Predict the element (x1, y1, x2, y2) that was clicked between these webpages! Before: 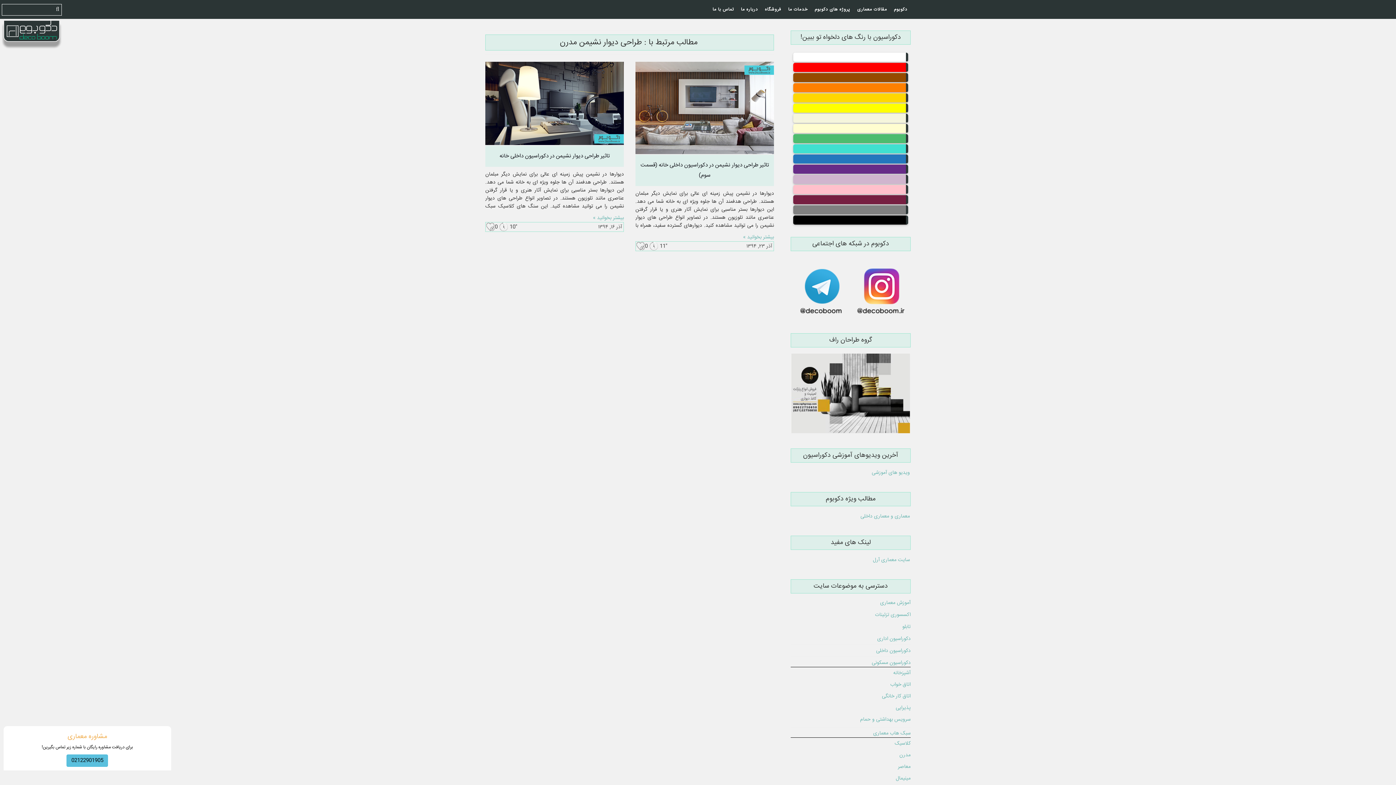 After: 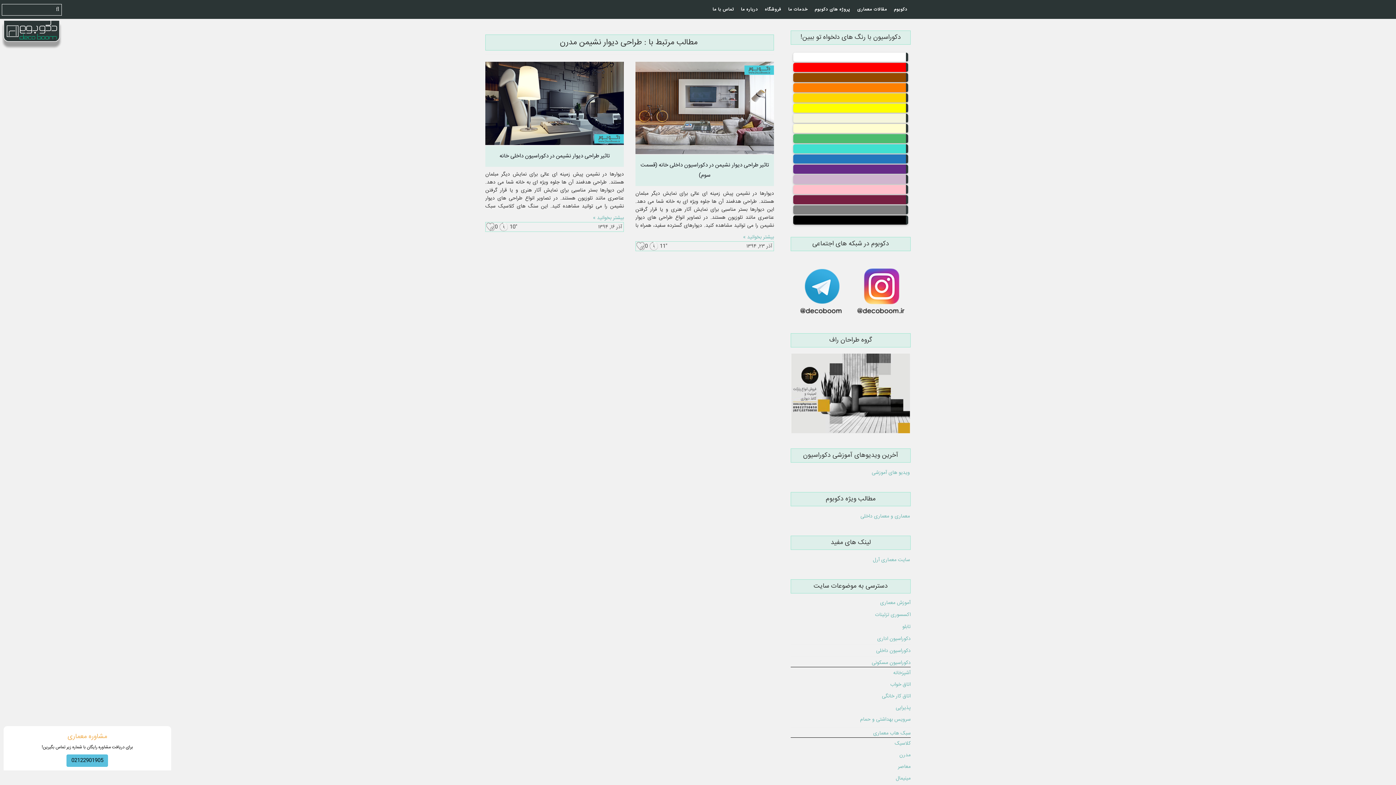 Action: bbox: (791, 389, 910, 397)